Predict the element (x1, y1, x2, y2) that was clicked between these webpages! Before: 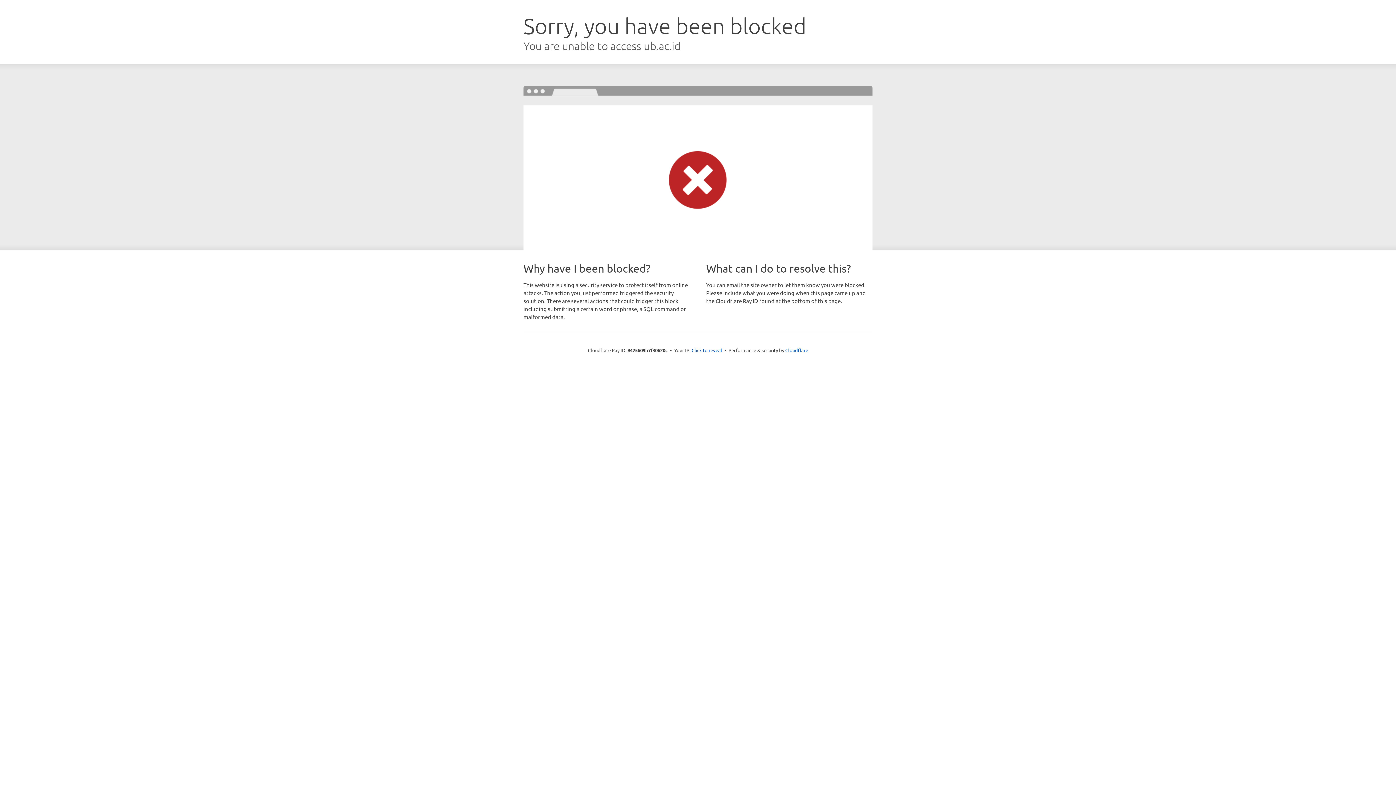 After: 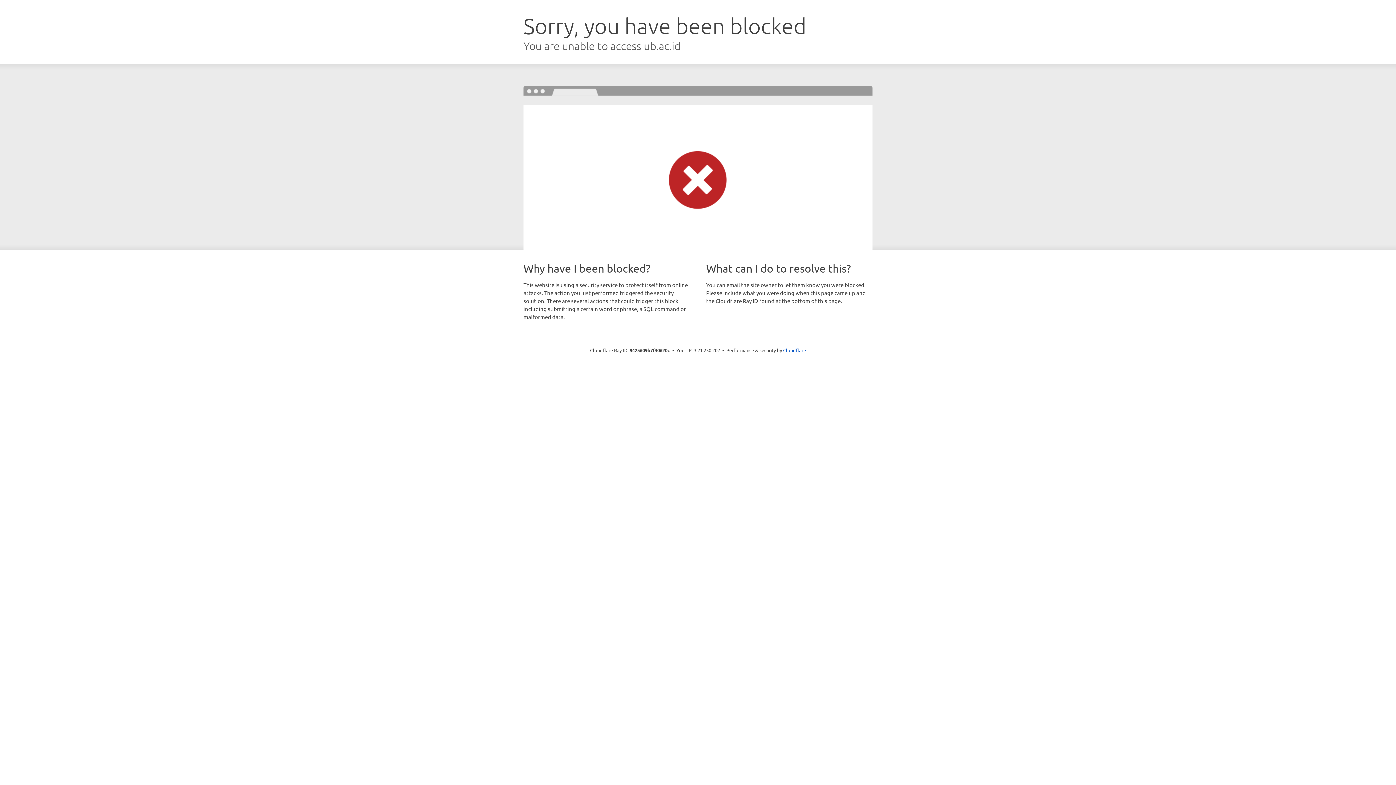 Action: label: Click to reveal bbox: (691, 346, 722, 353)